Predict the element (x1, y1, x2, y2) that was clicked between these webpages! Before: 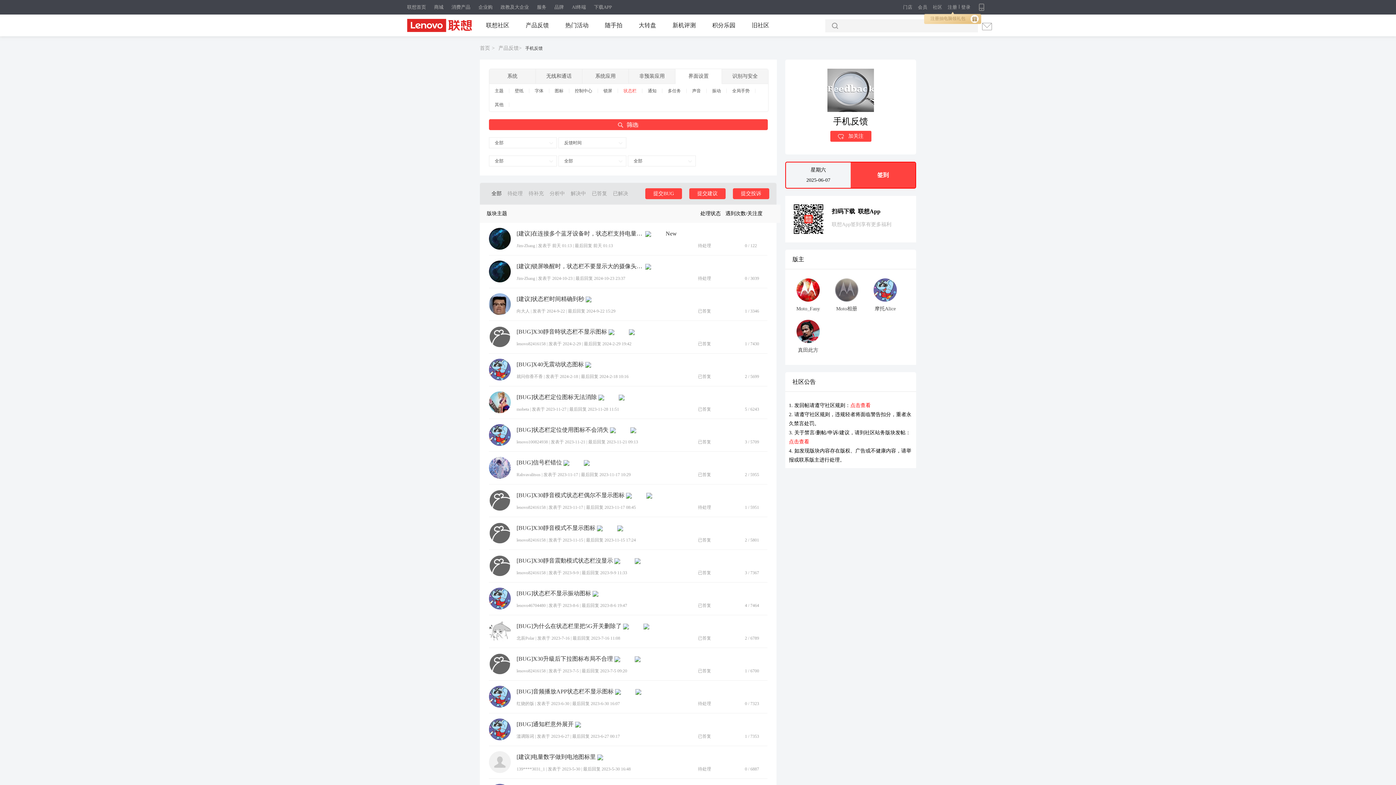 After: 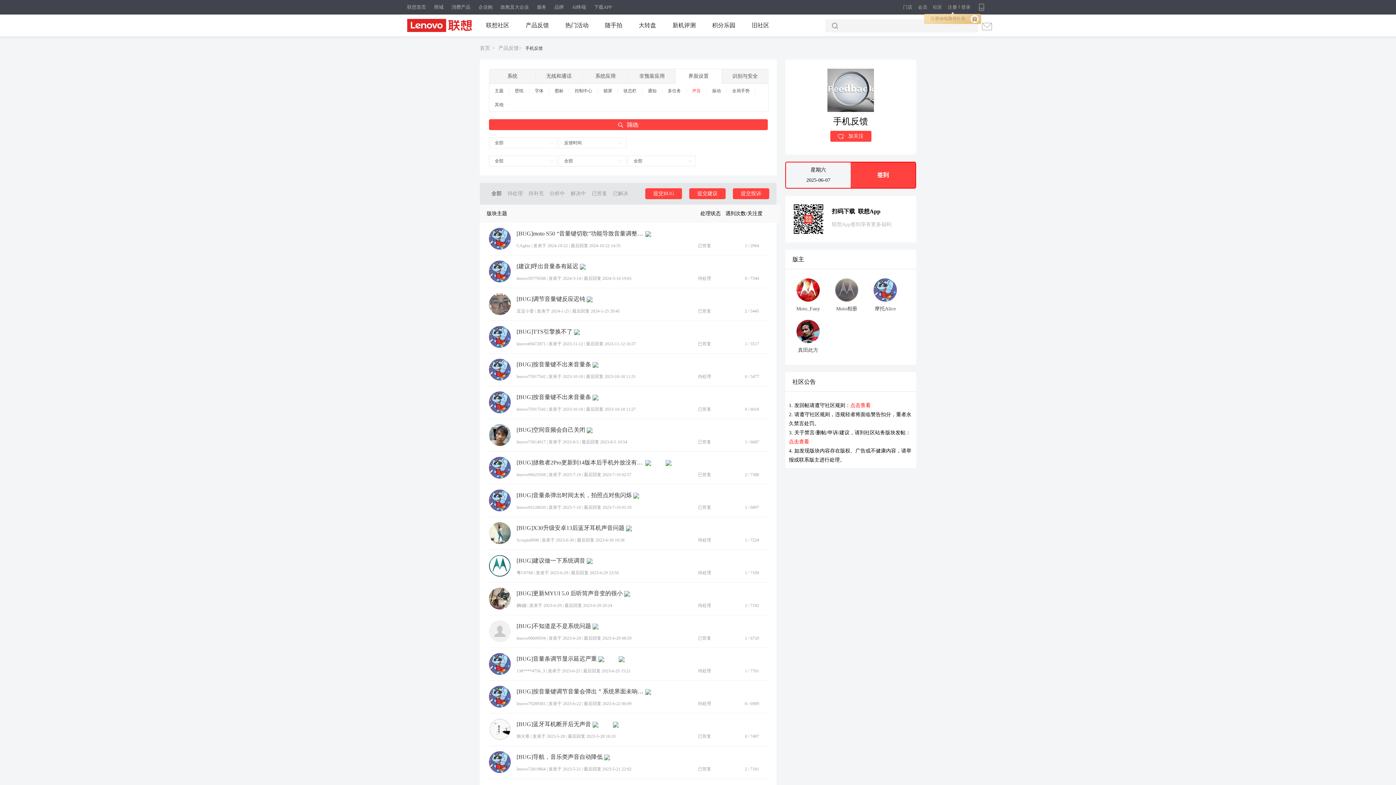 Action: label: 声音 bbox: (686, 88, 706, 93)